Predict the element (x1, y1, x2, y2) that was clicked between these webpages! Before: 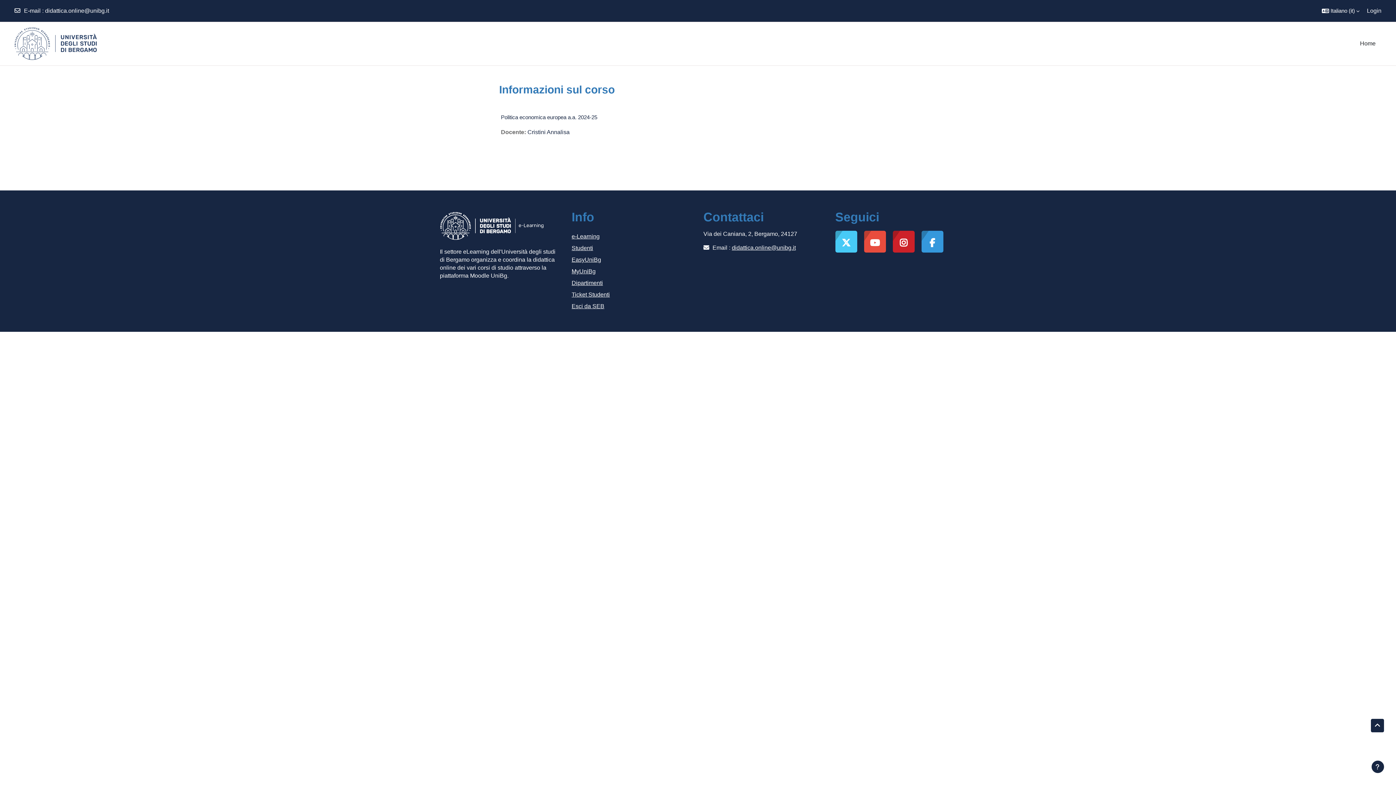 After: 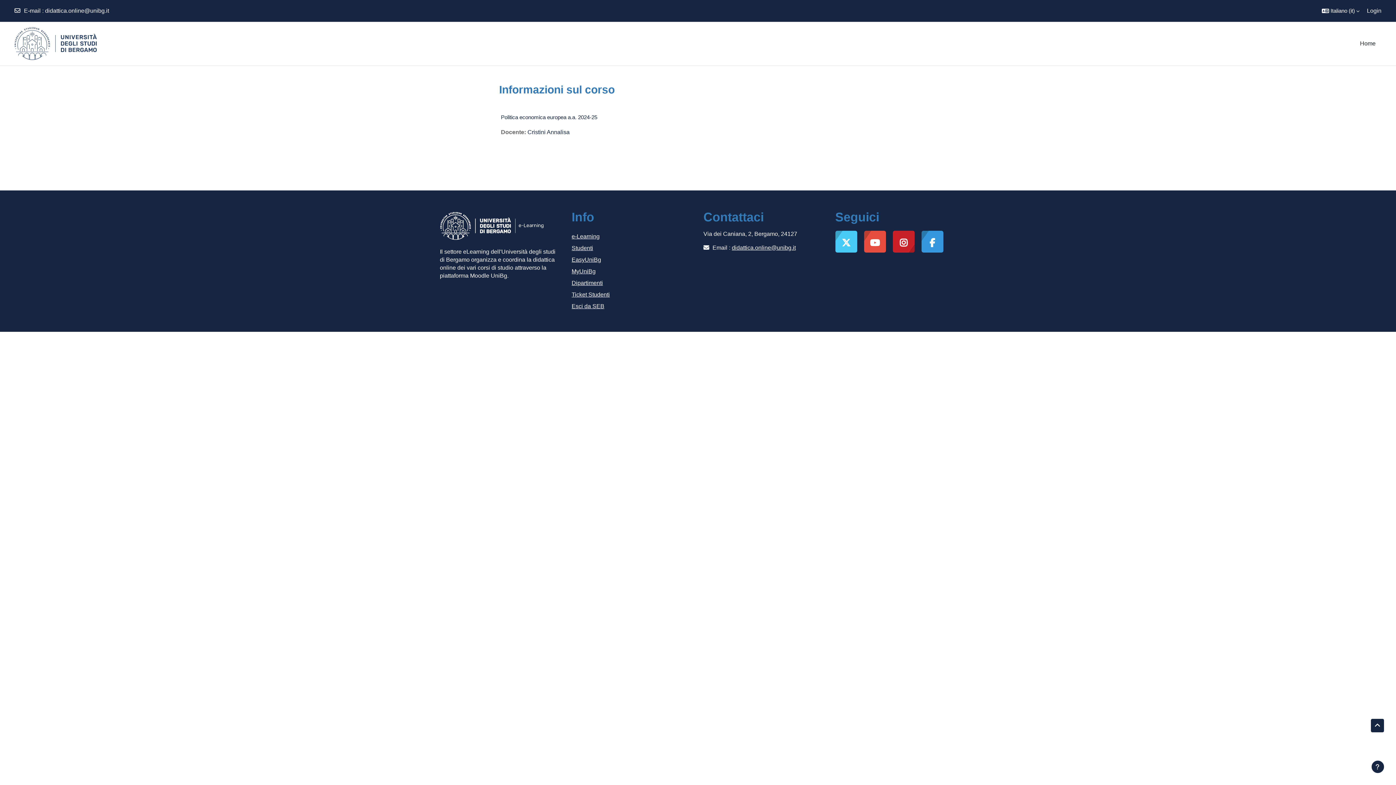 Action: bbox: (892, 230, 914, 252)